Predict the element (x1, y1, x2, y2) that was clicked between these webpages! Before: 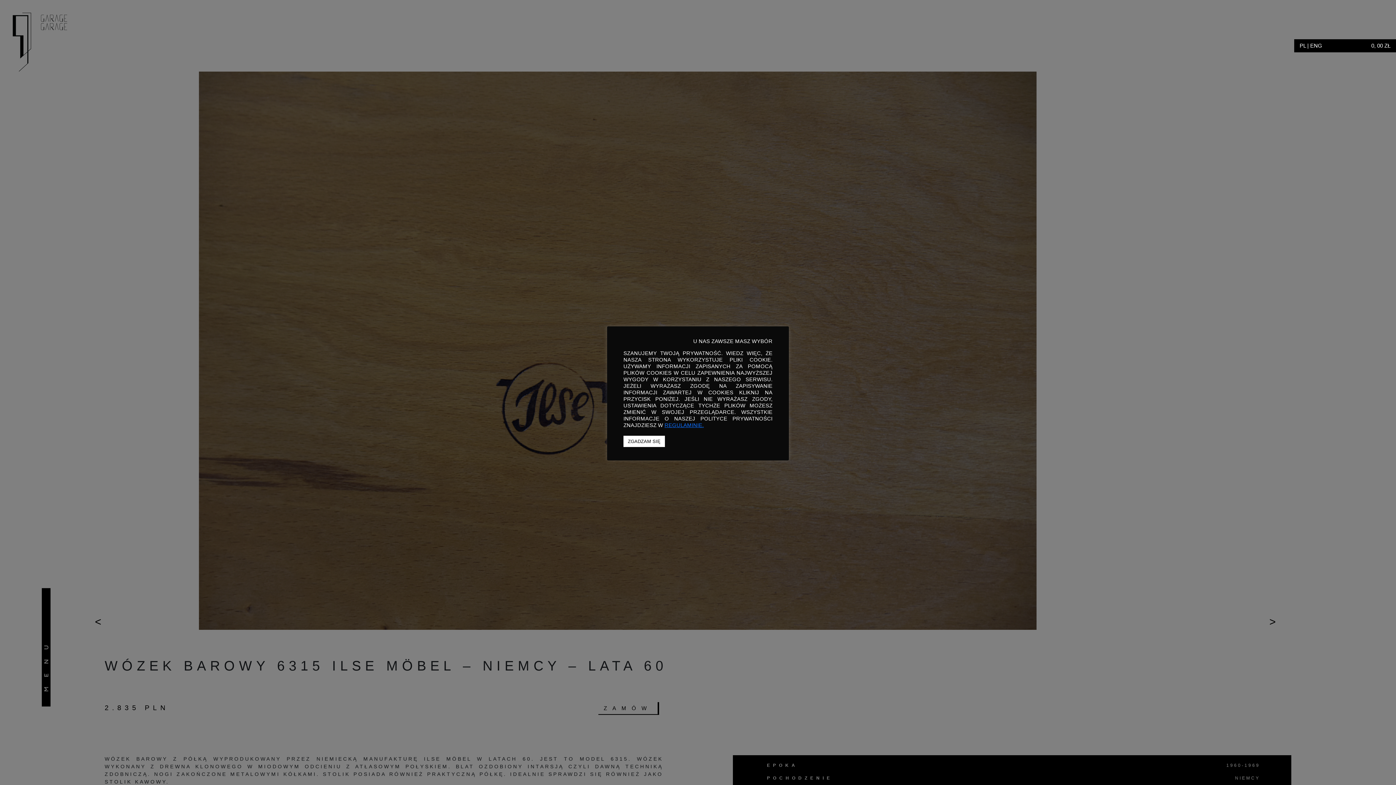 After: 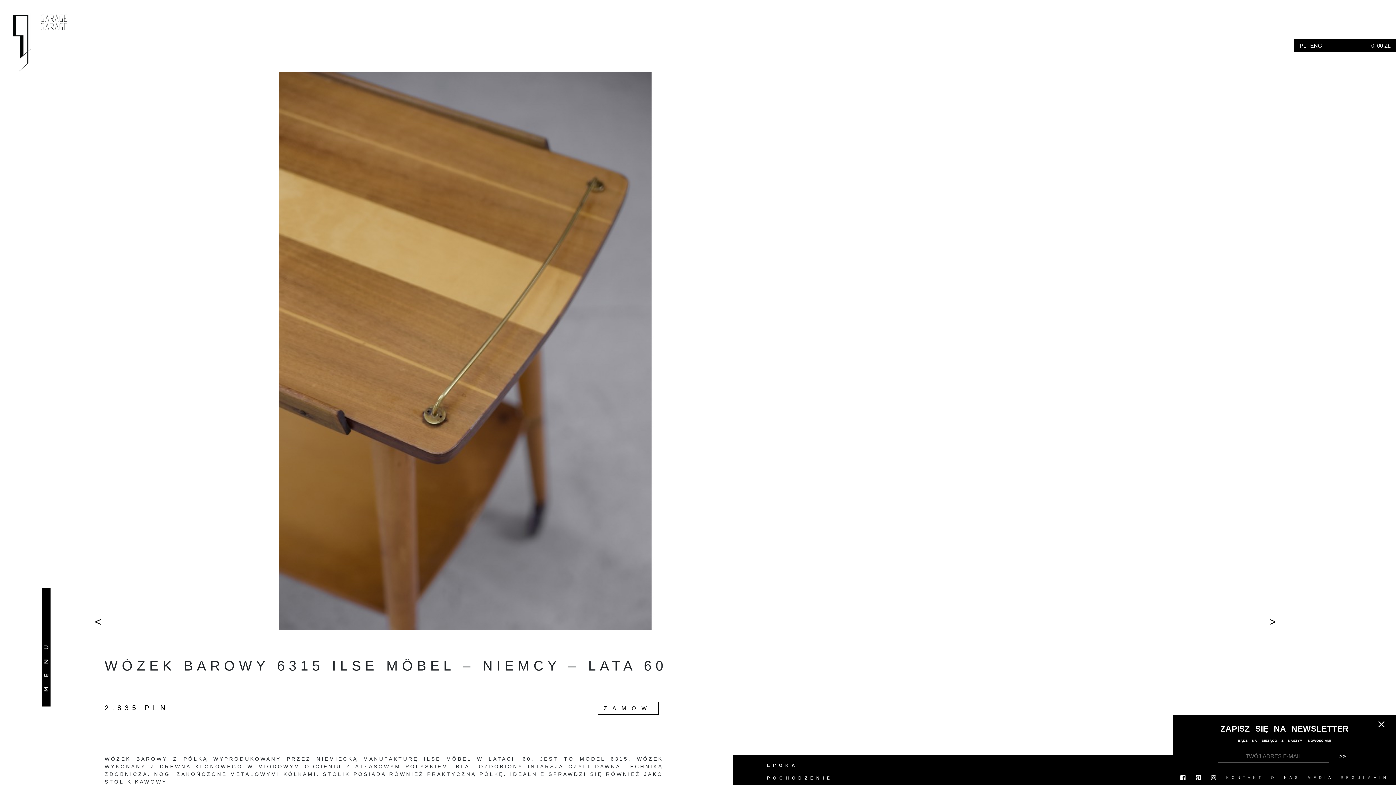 Action: label: ZGADZAM SIĘ bbox: (623, 435, 665, 447)